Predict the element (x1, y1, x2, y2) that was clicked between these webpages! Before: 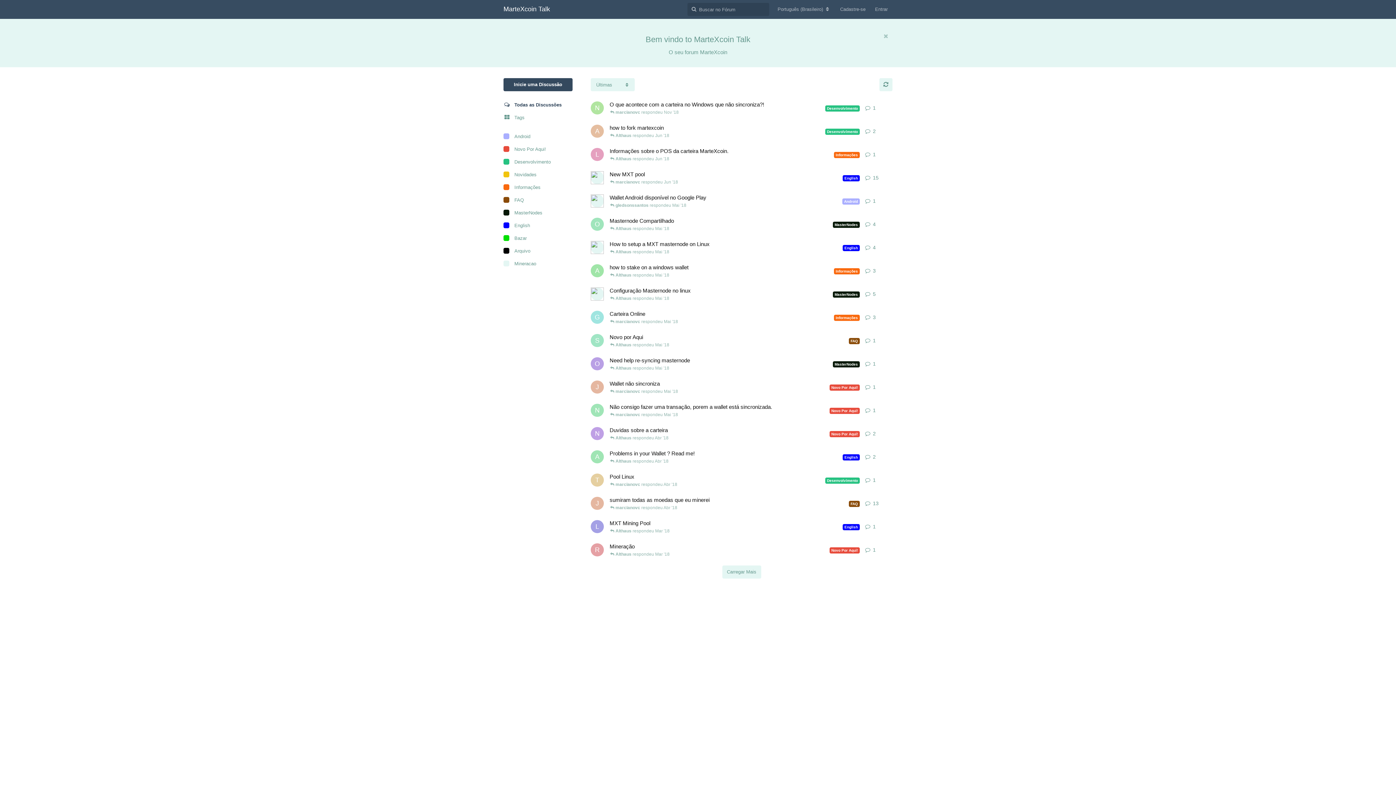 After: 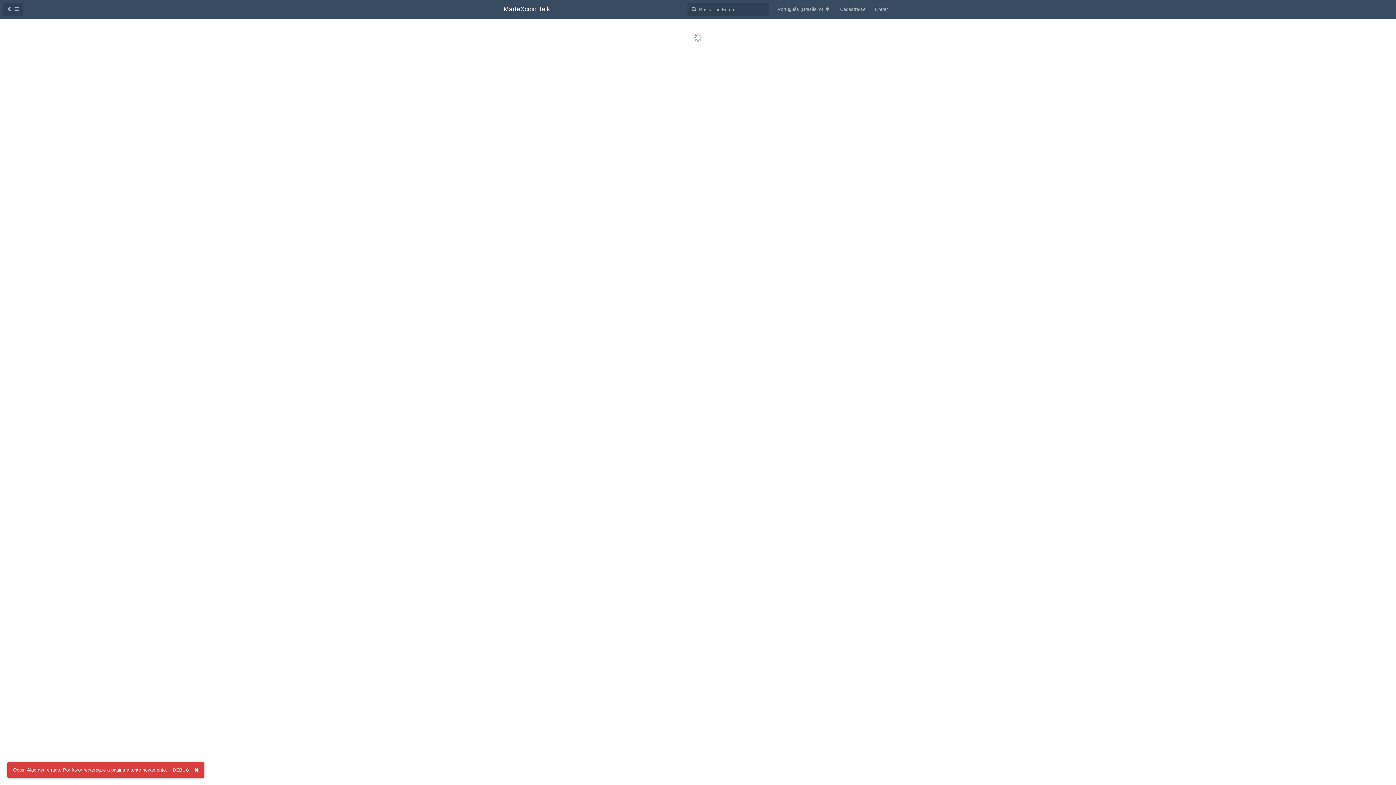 Action: label: Informações sobre o POS da carteira MarteXcoin.
Informações
 Althaus respondeu Jun '18 bbox: (609, 143, 860, 166)